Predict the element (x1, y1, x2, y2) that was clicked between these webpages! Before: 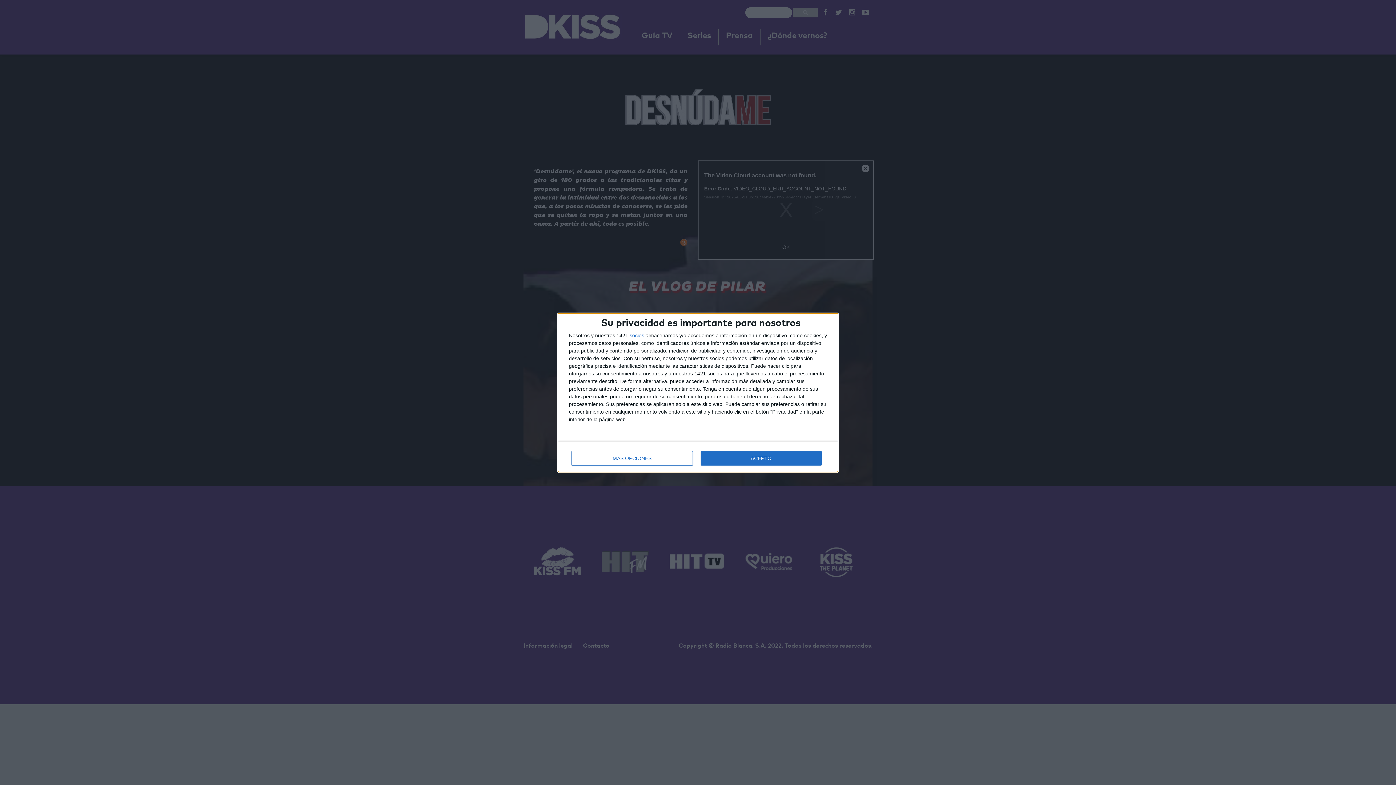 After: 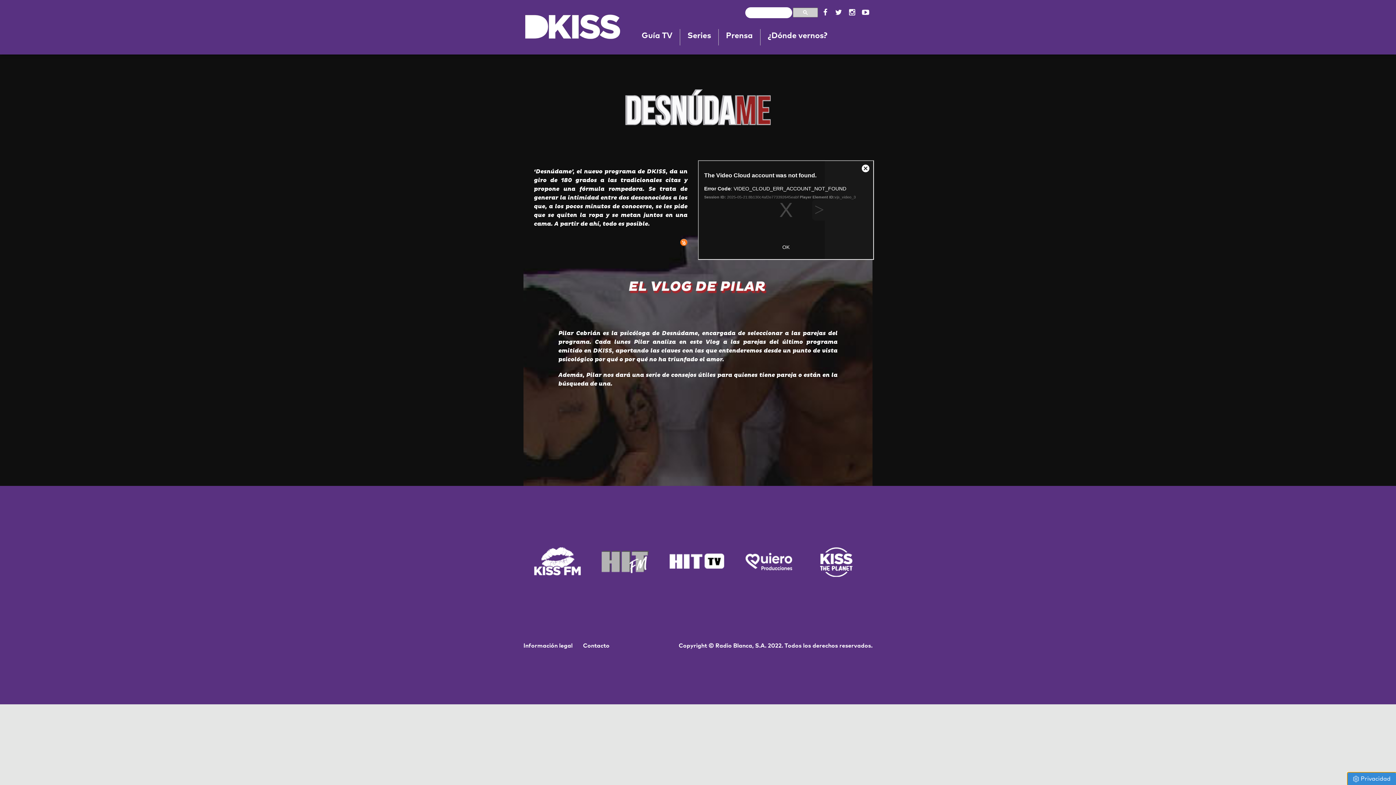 Action: label: ACEPTO bbox: (700, 451, 821, 465)